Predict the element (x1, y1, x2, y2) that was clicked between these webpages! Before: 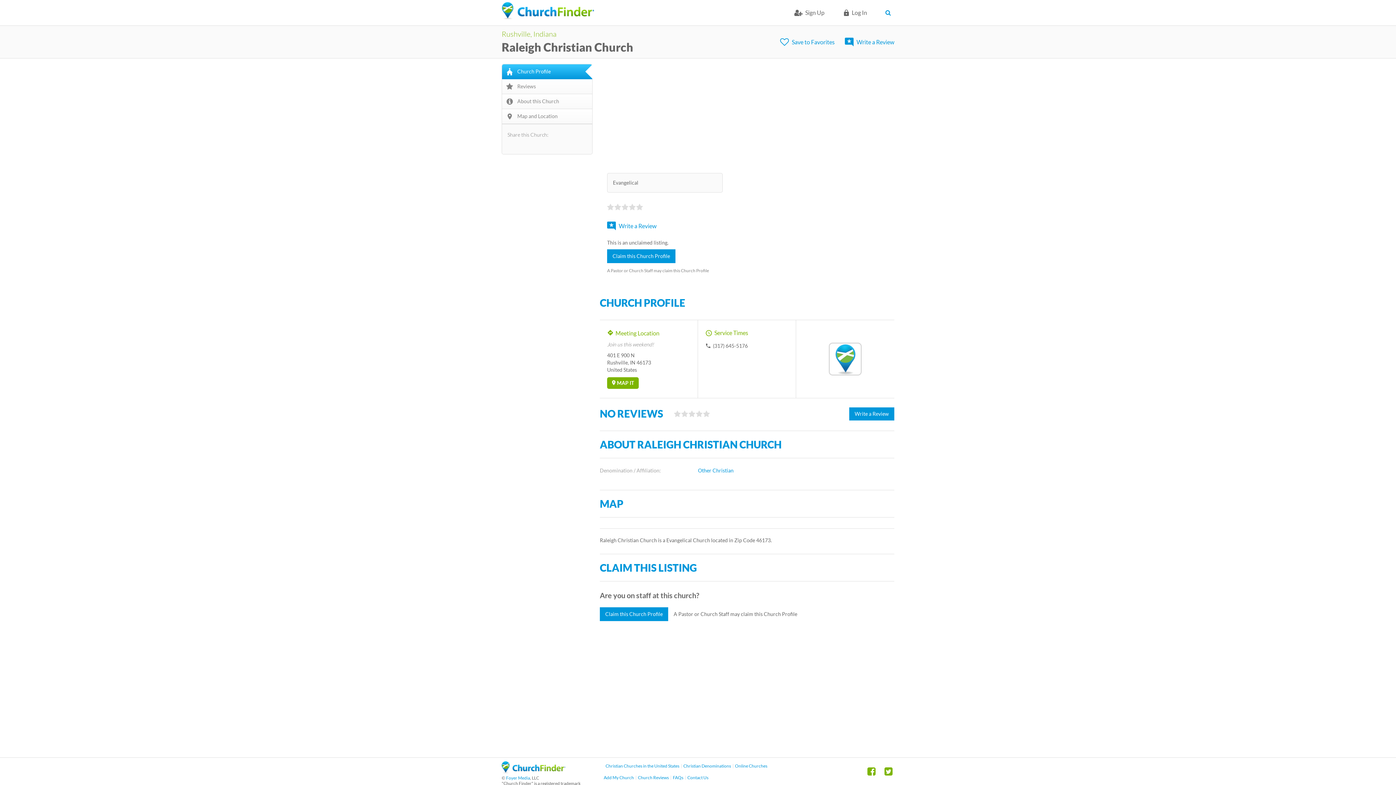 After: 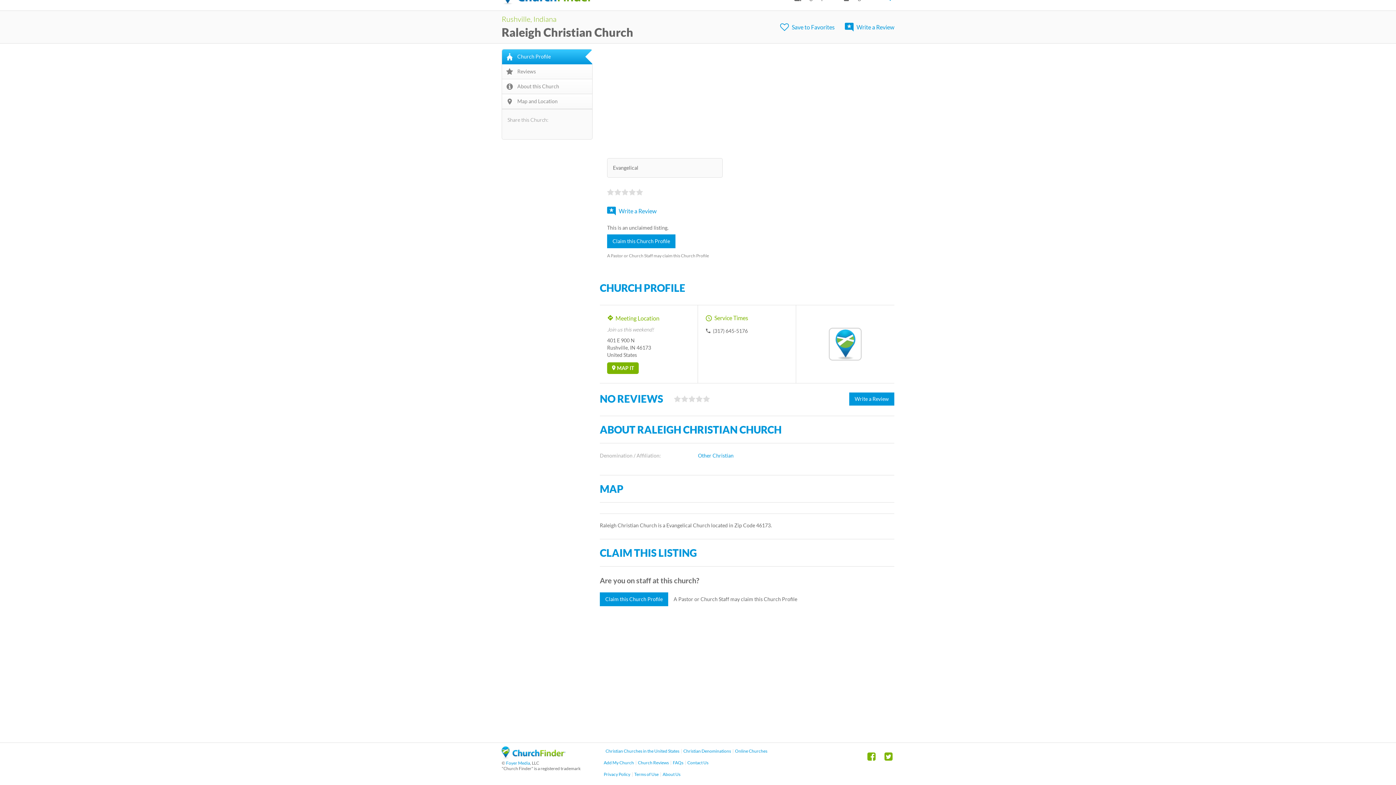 Action: bbox: (607, 377, 638, 389) label: MAP IT